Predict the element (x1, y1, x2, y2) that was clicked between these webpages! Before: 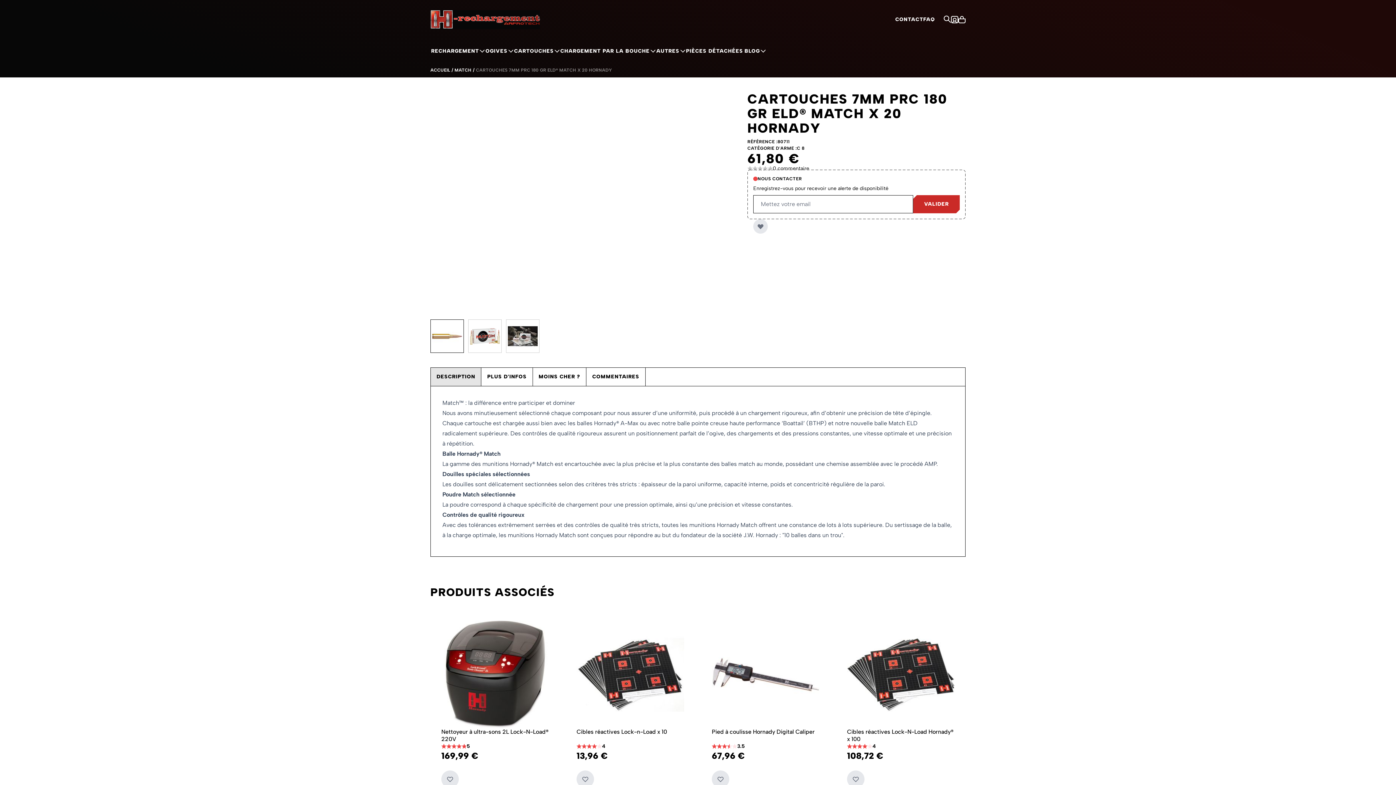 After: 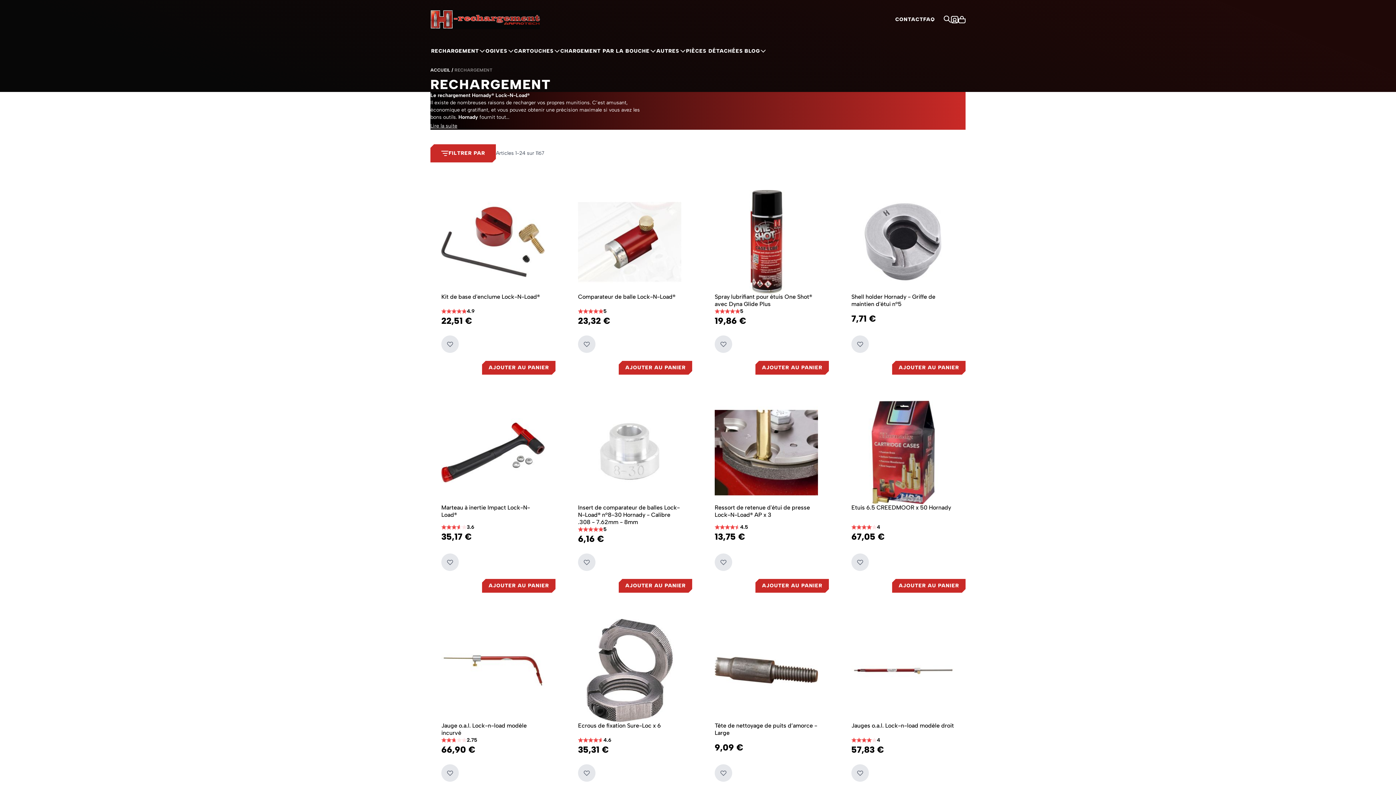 Action: label: RECHARGEMENT bbox: (430, 39, 479, 62)